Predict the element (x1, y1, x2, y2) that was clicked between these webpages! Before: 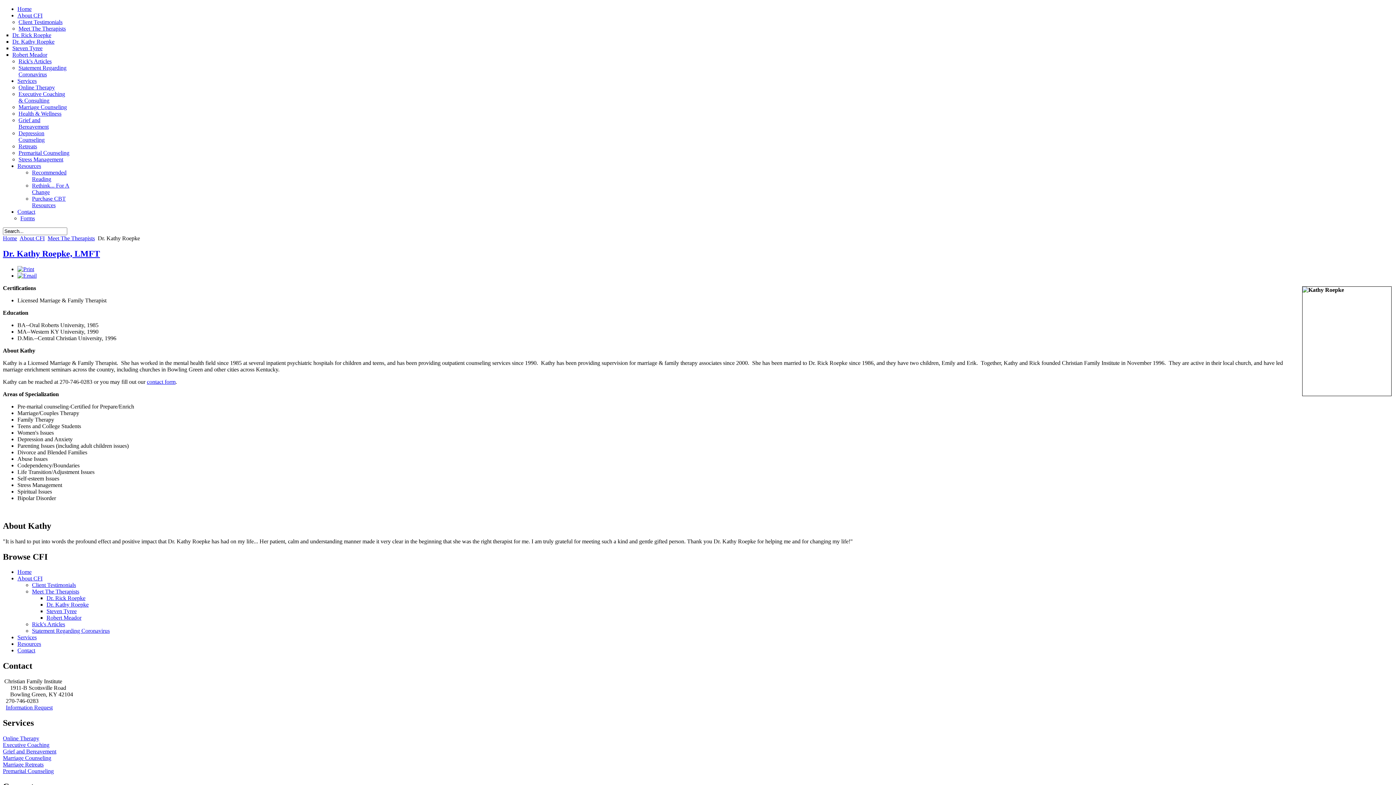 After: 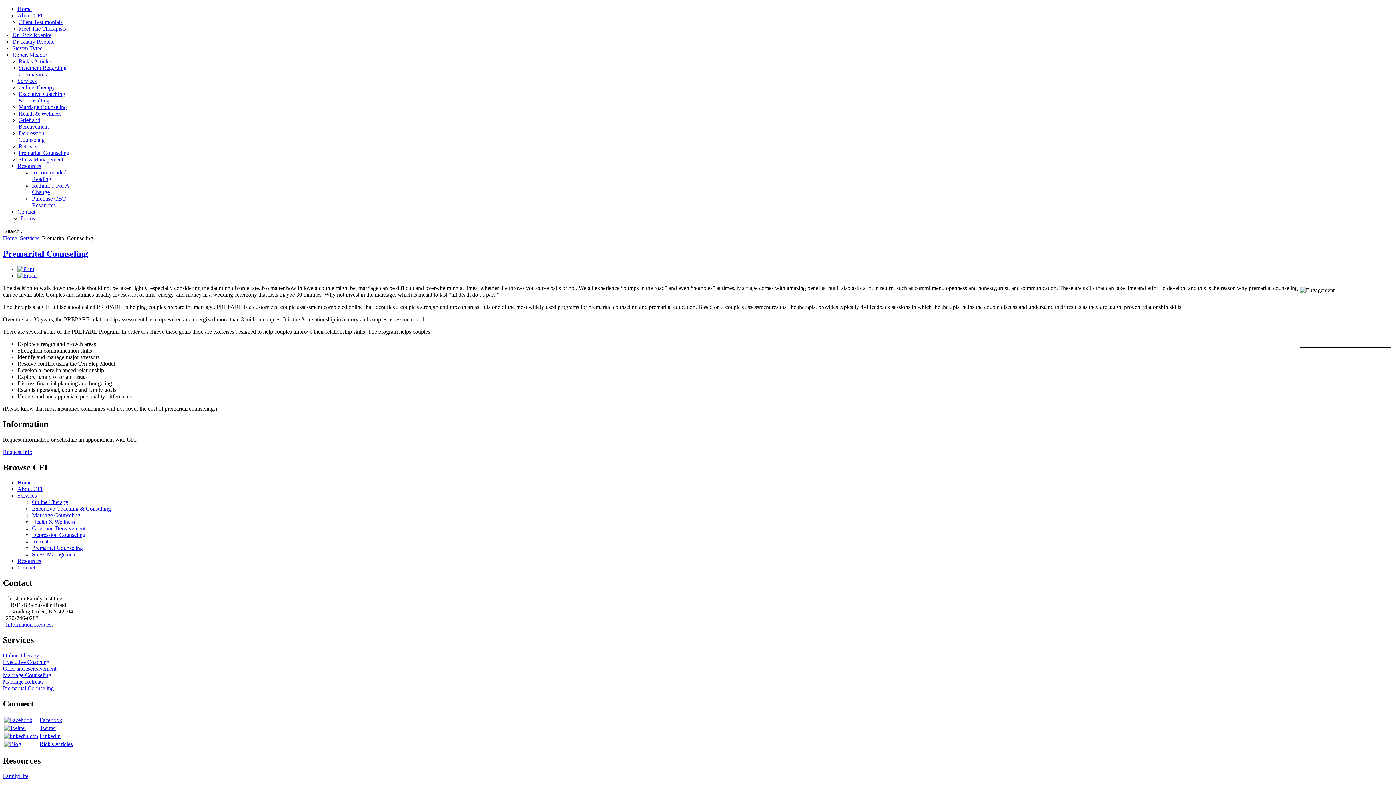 Action: label: Premarital Counseling bbox: (2, 768, 53, 774)